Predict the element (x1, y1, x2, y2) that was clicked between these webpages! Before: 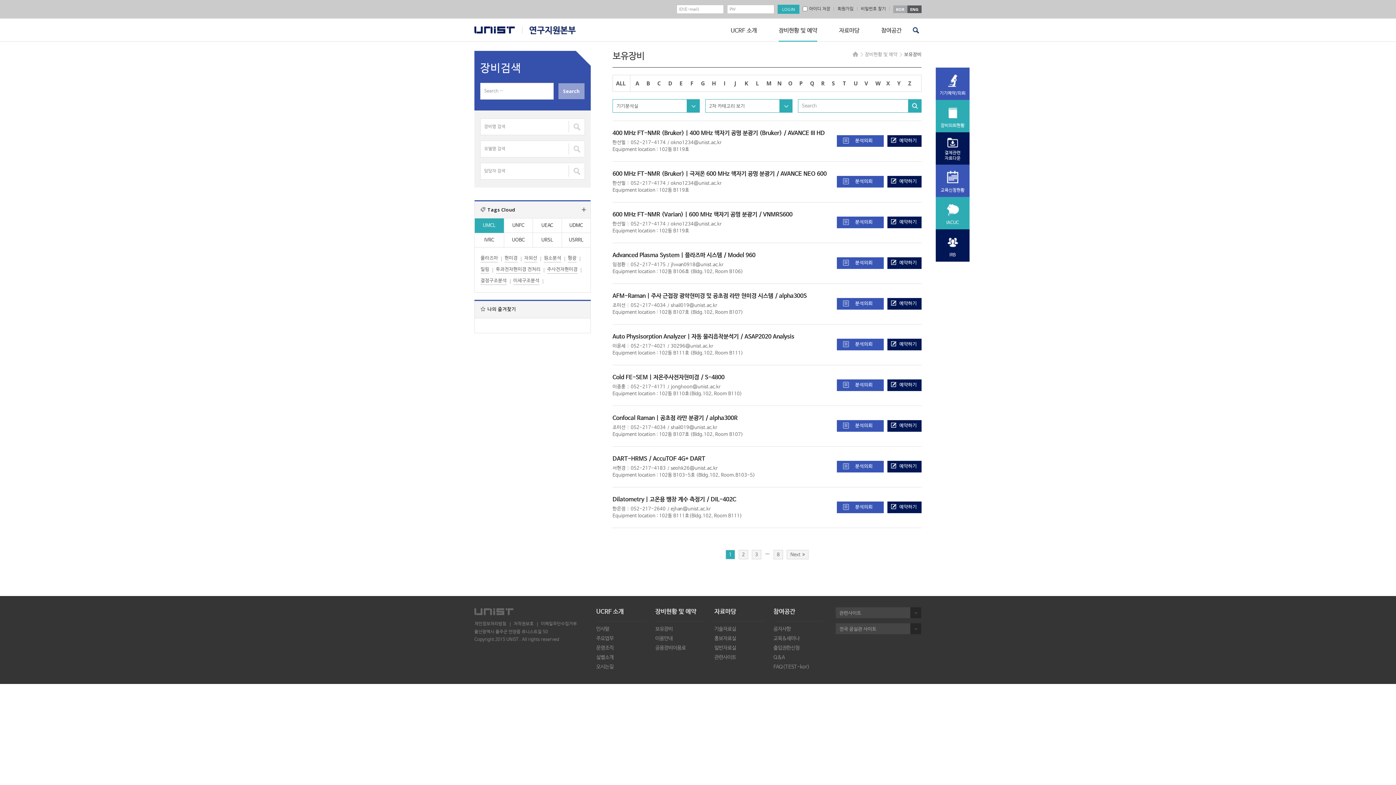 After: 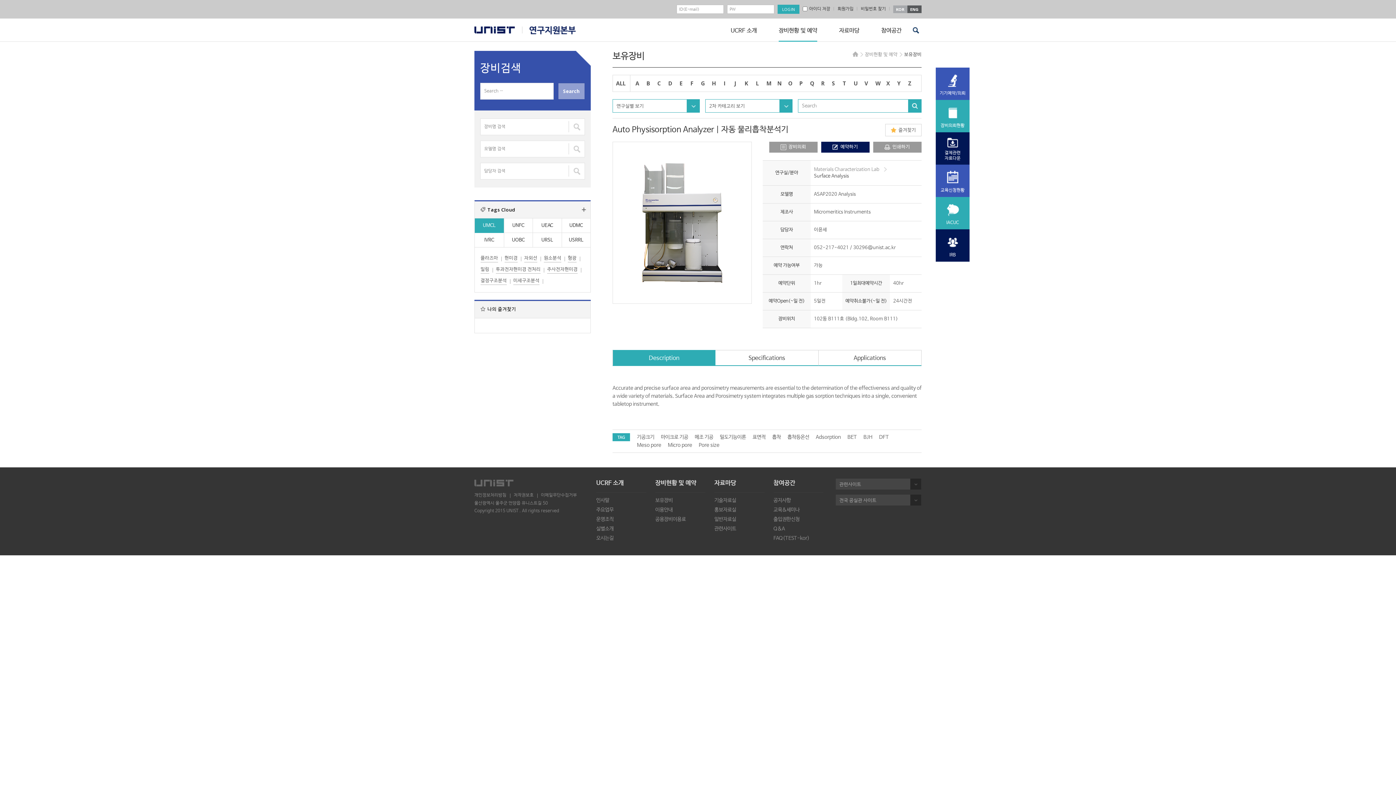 Action: bbox: (612, 333, 738, 340) label: Auto Physisorption Analyzer | 자동 물리흡착분석기